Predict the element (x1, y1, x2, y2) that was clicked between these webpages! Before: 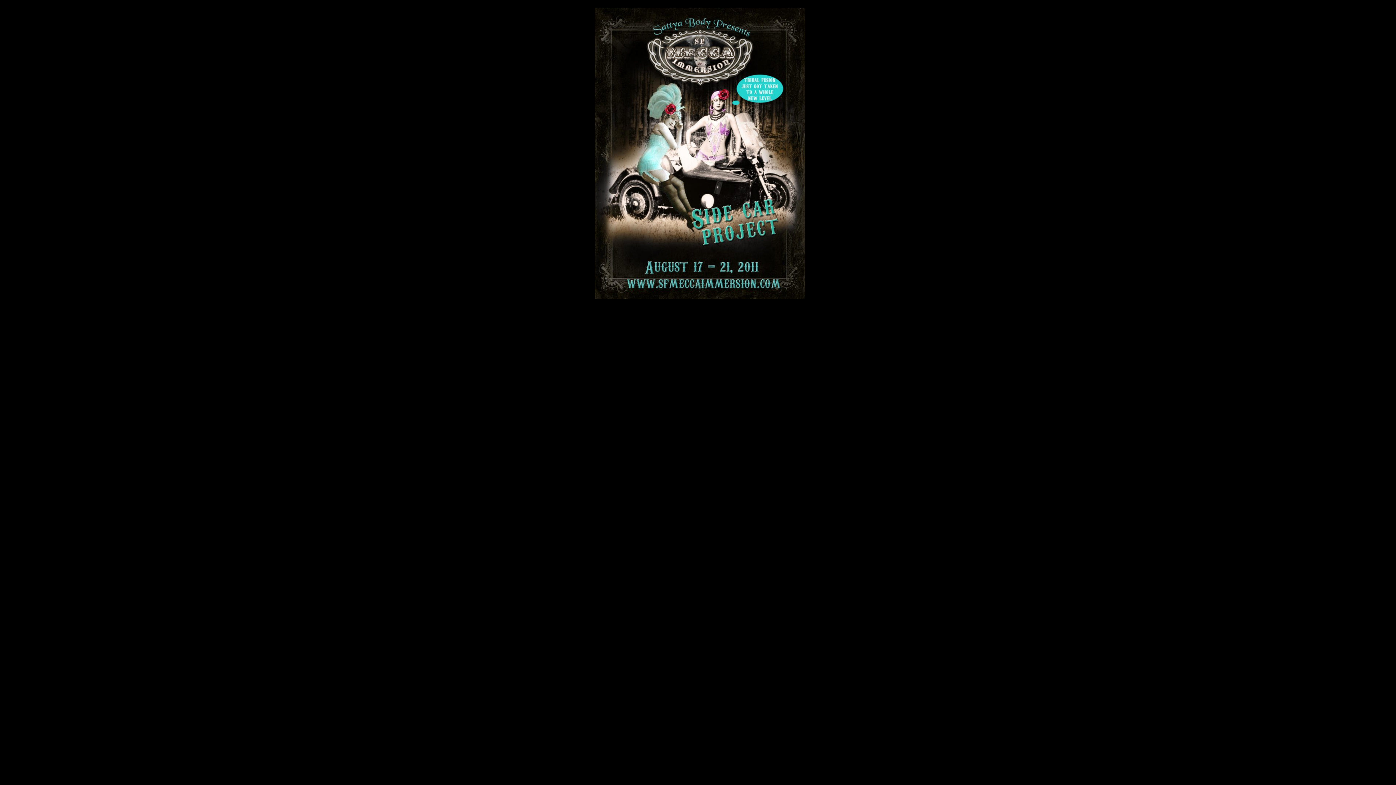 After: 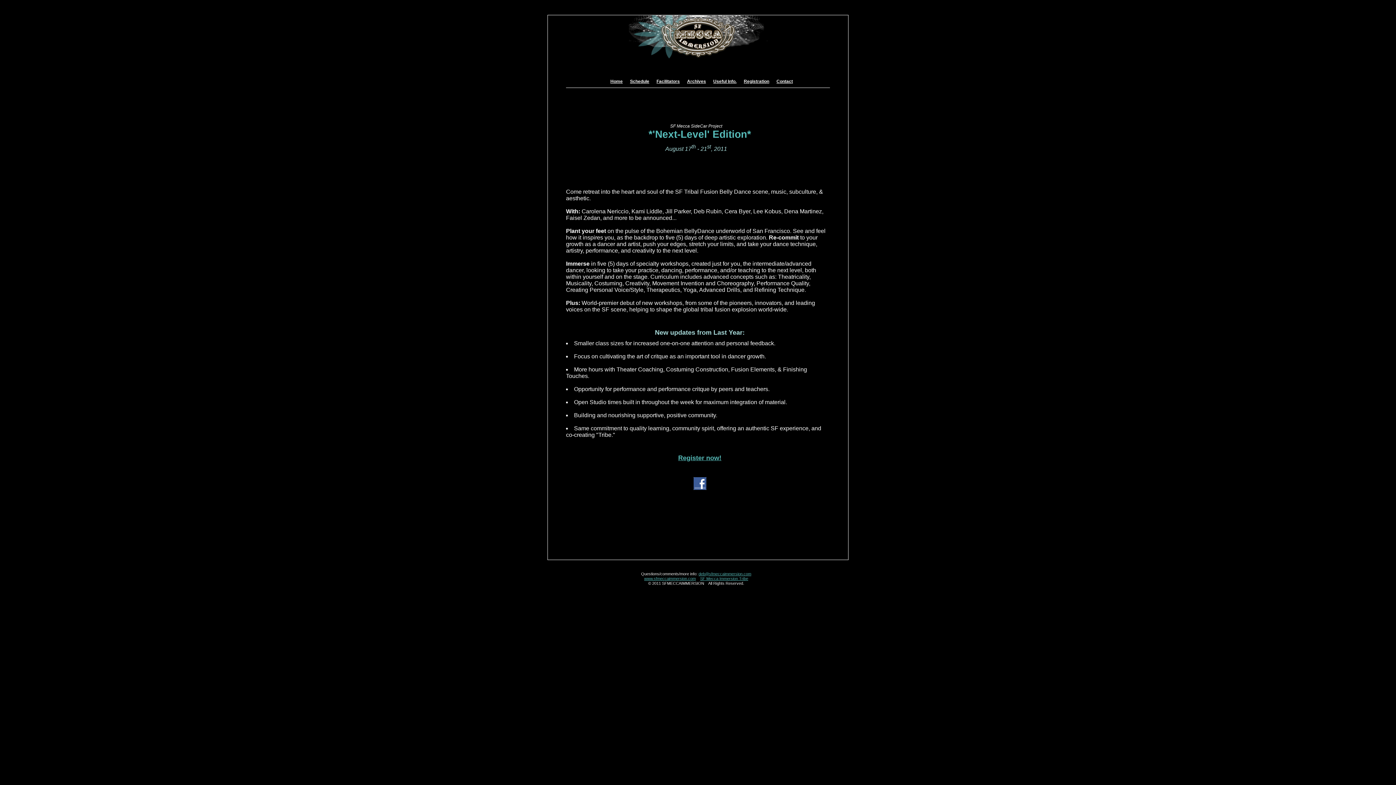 Action: bbox: (594, 294, 805, 300)